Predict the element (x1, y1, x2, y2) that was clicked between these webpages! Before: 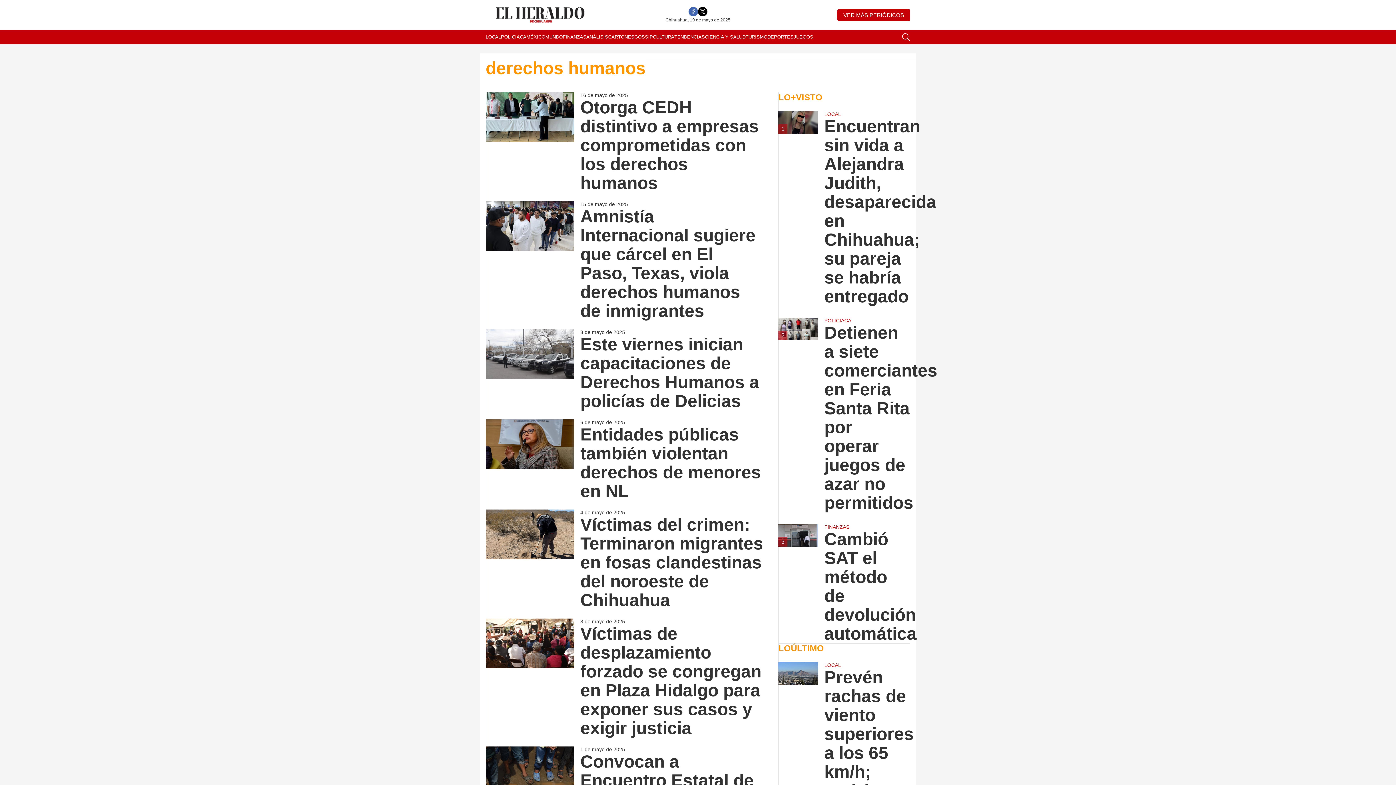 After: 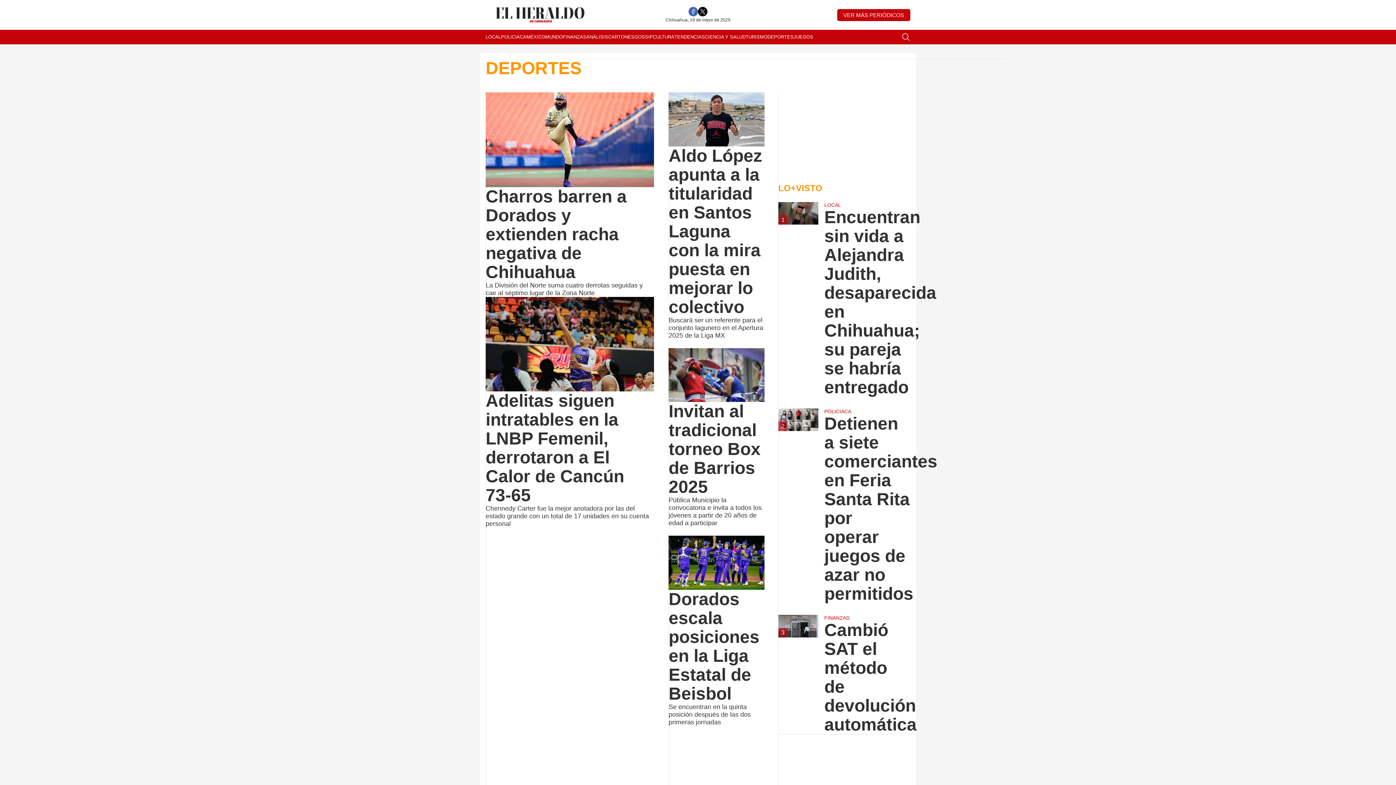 Action: label: DEPORTES bbox: (767, 29, 793, 44)